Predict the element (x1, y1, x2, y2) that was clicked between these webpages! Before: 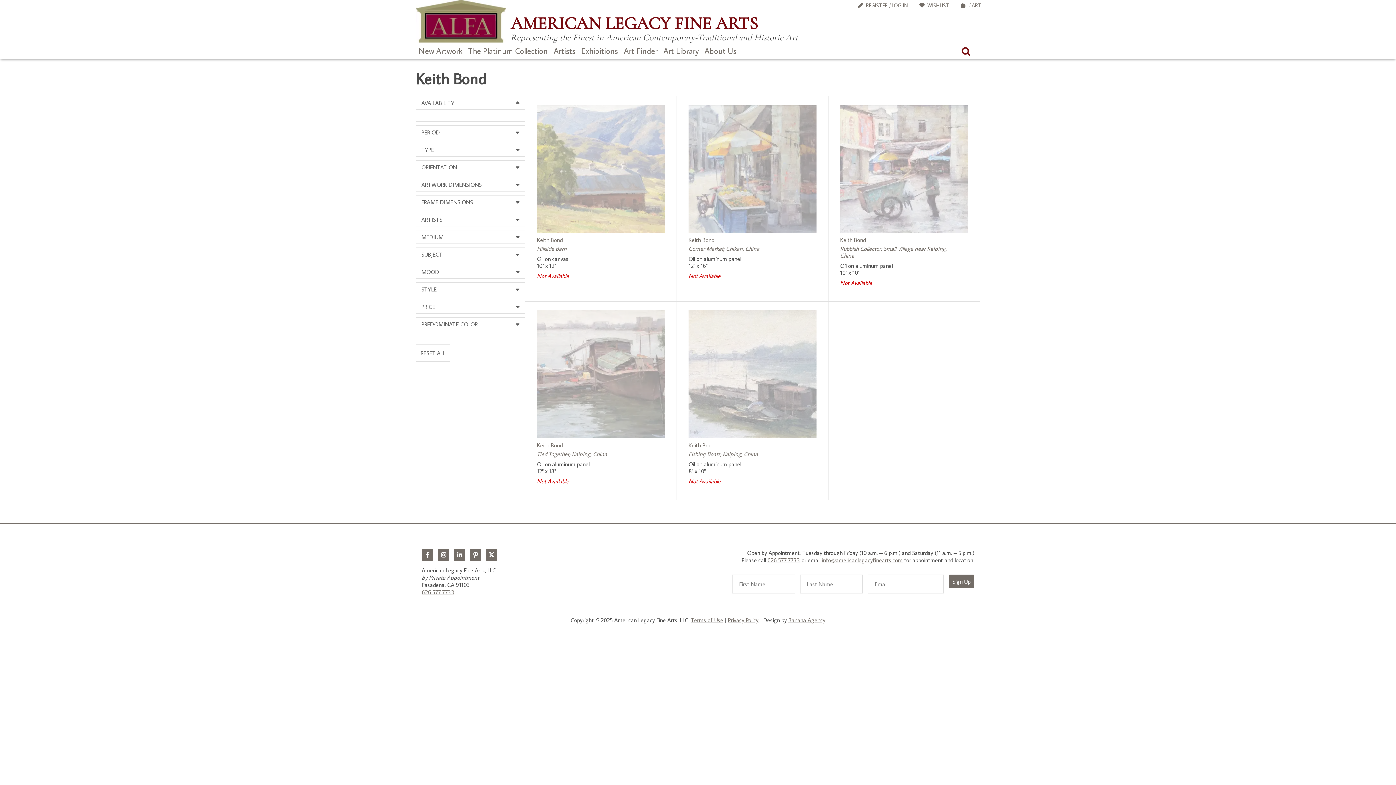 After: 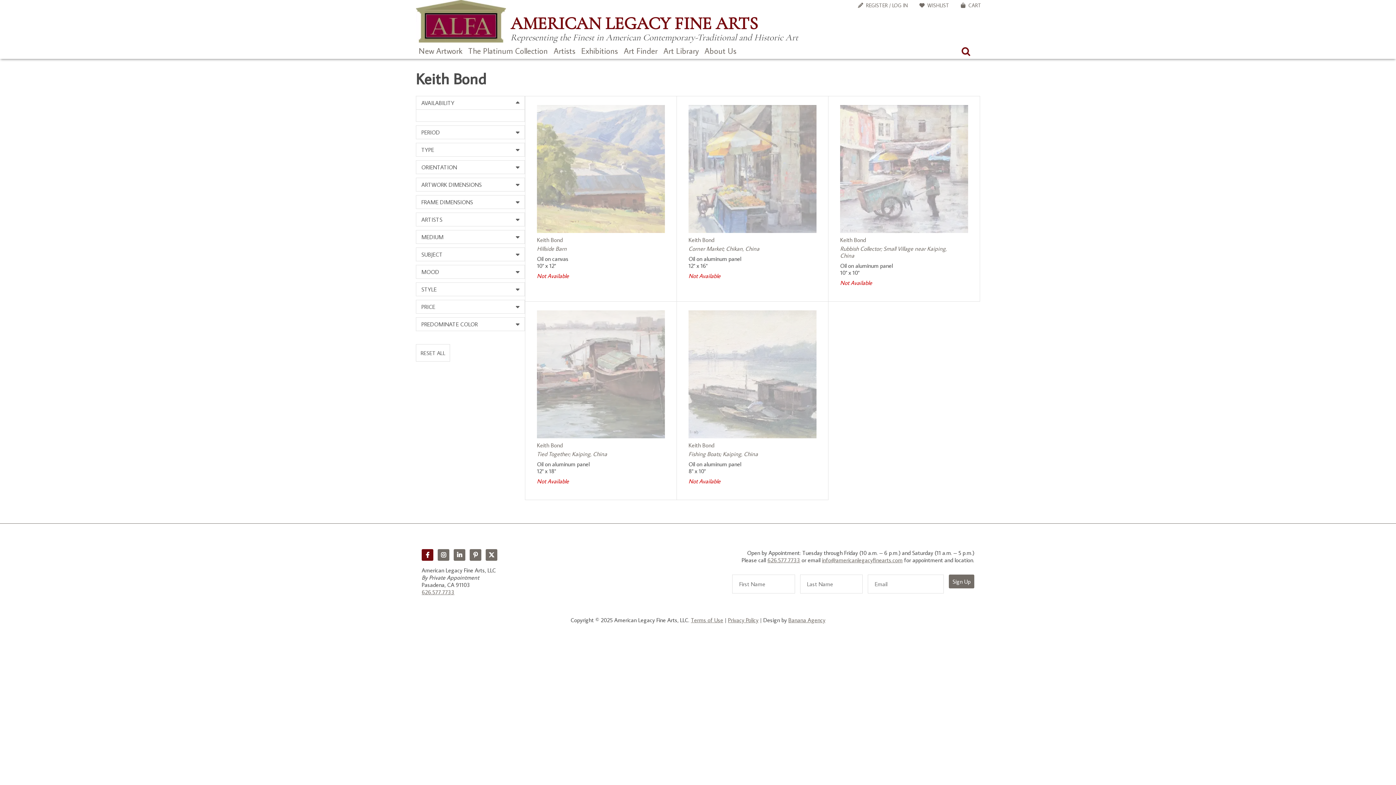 Action: bbox: (421, 549, 433, 560) label: Facebook